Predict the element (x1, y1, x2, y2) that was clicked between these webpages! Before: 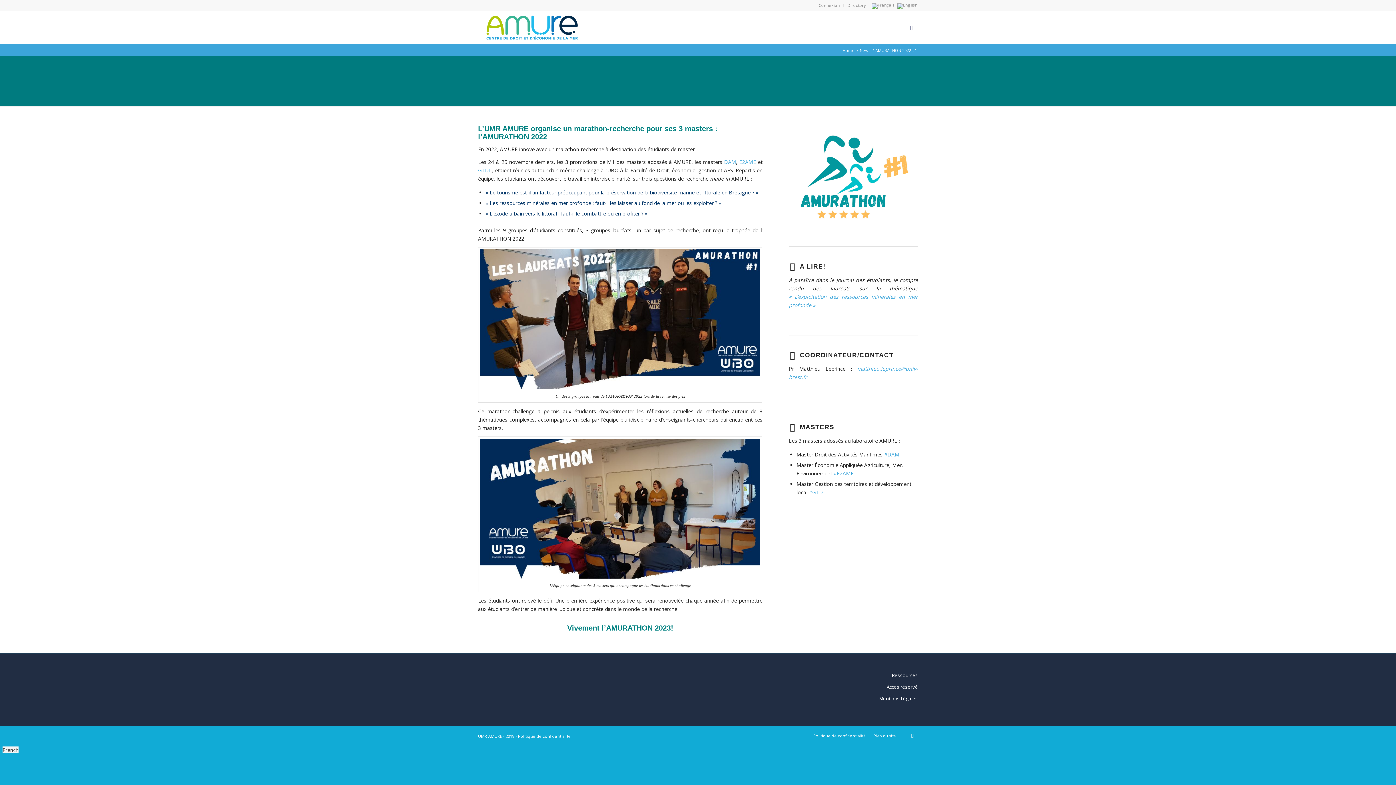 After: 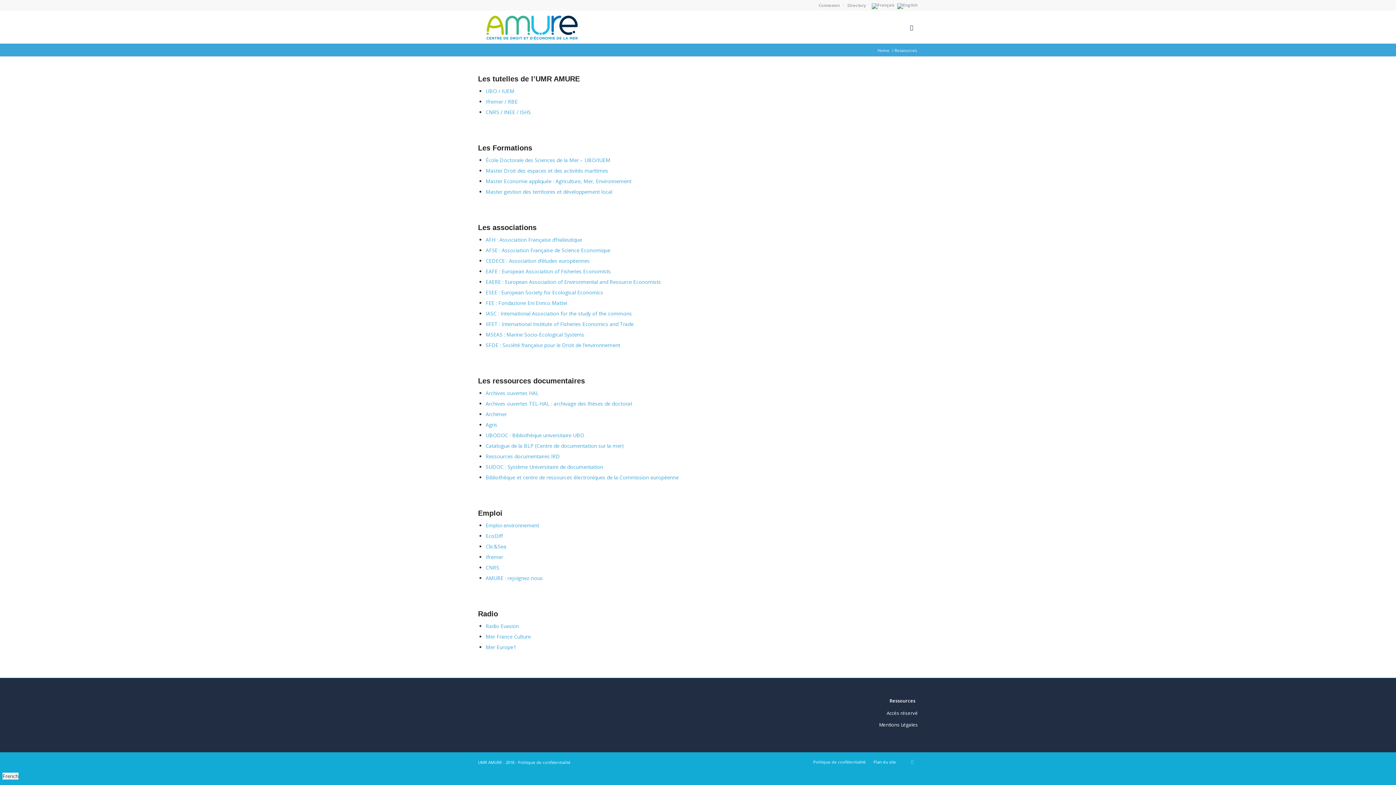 Action: bbox: (711, 670, 918, 681) label: Ressources